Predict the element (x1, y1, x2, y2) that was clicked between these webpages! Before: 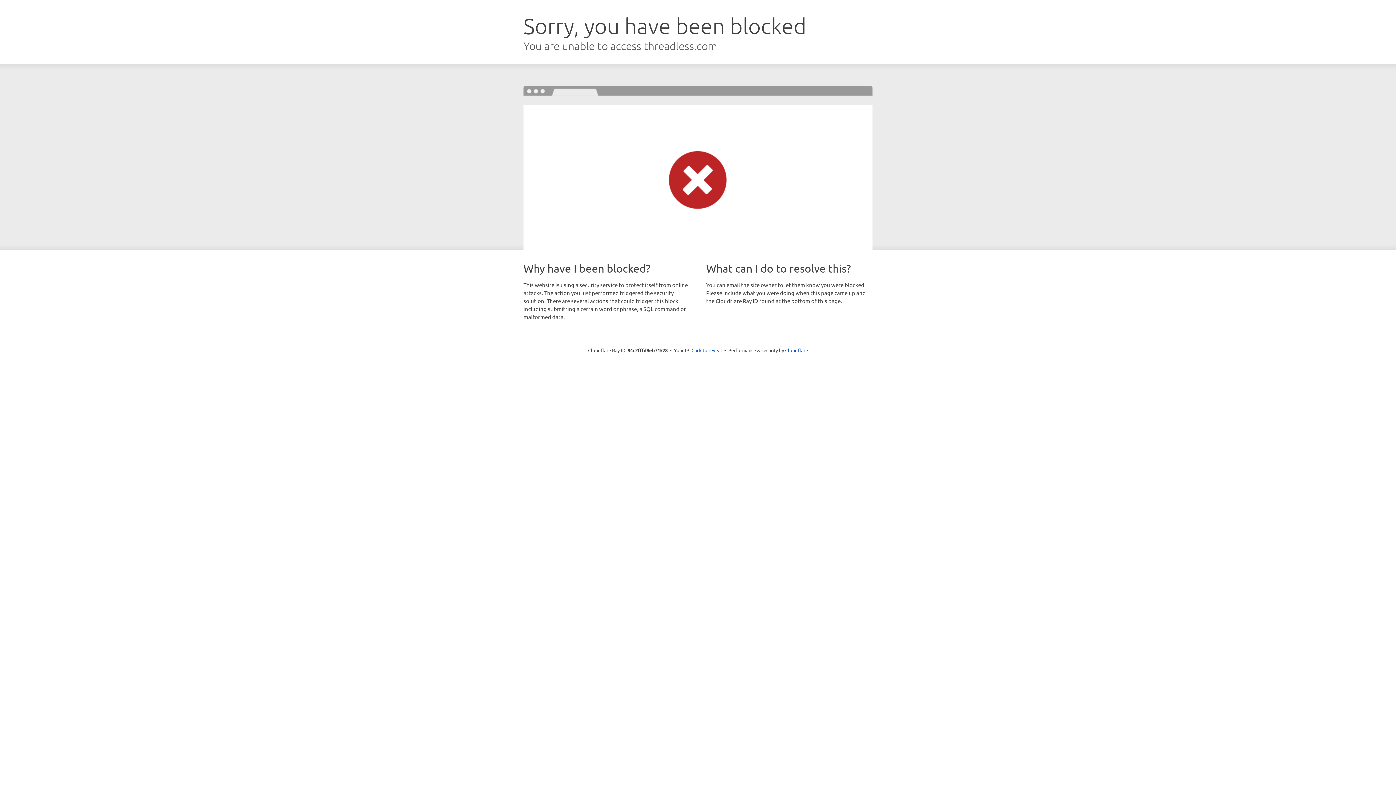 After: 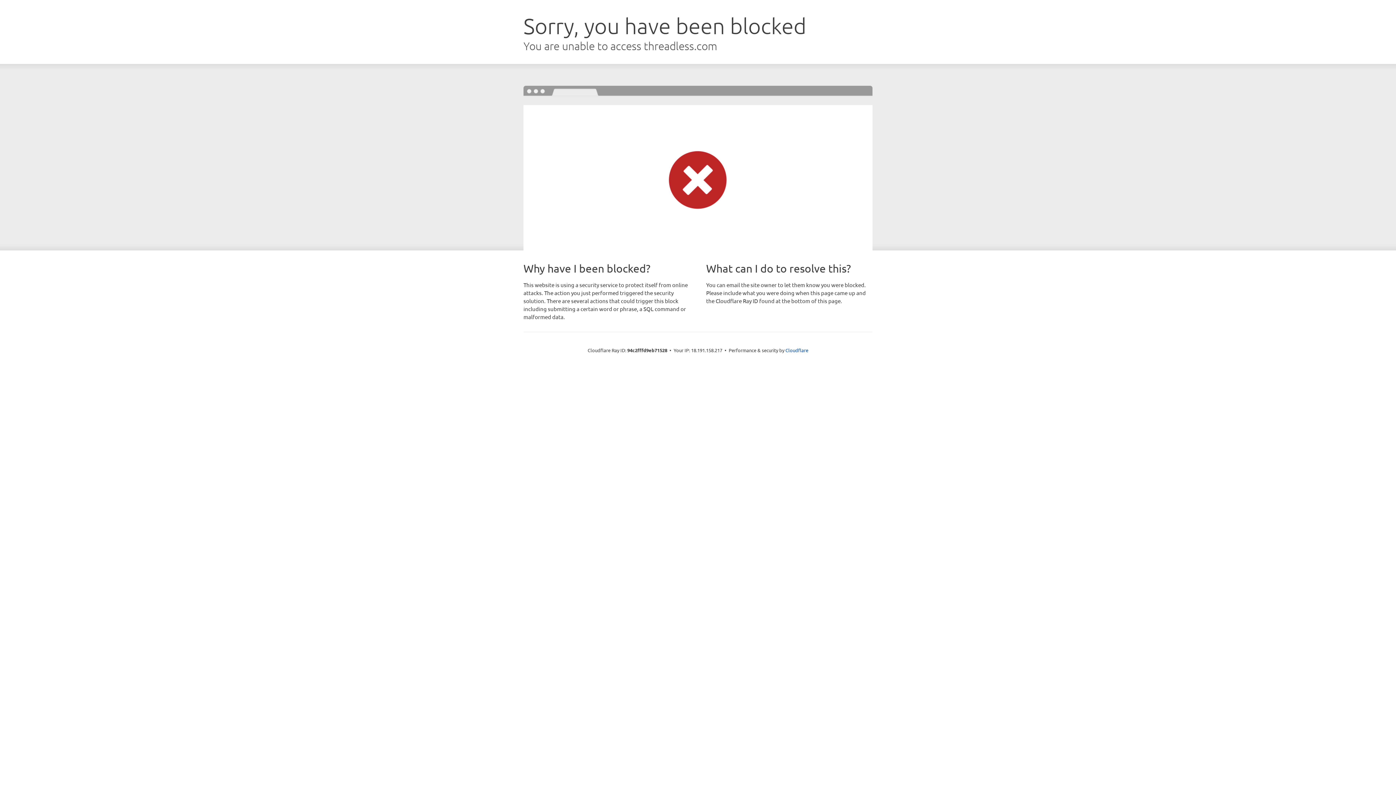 Action: bbox: (691, 346, 722, 353) label: Click to reveal